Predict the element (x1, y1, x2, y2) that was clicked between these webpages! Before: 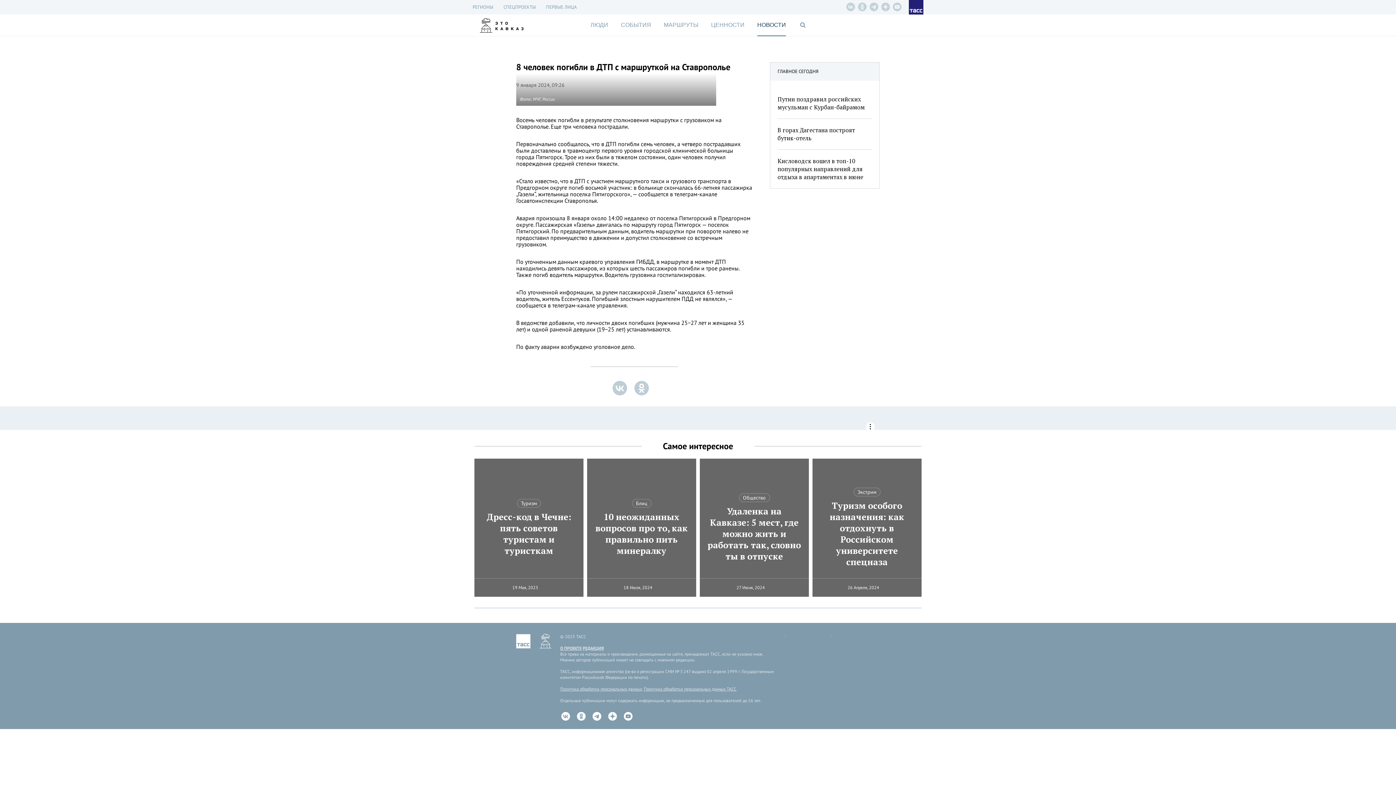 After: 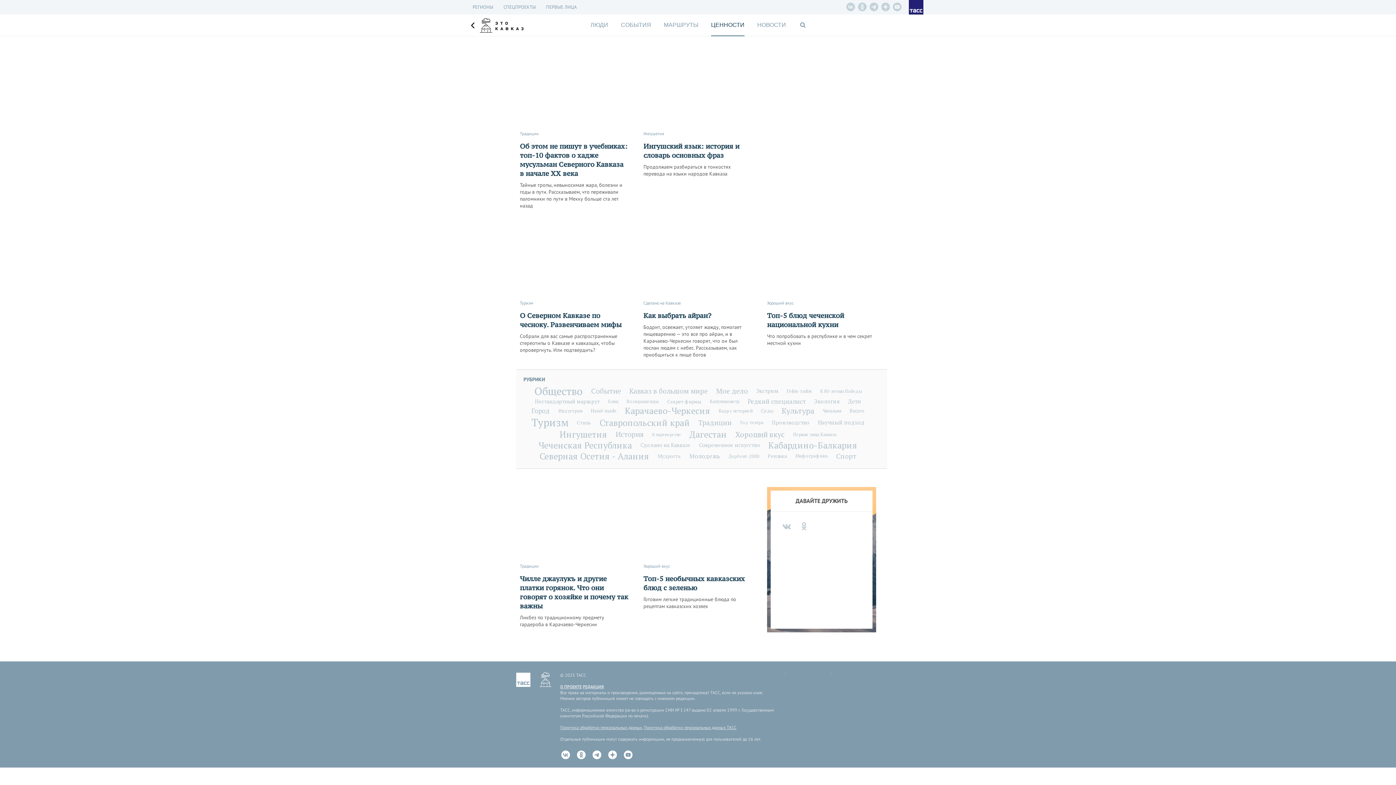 Action: label: ЦЕННОСТИ bbox: (711, 14, 744, 35)